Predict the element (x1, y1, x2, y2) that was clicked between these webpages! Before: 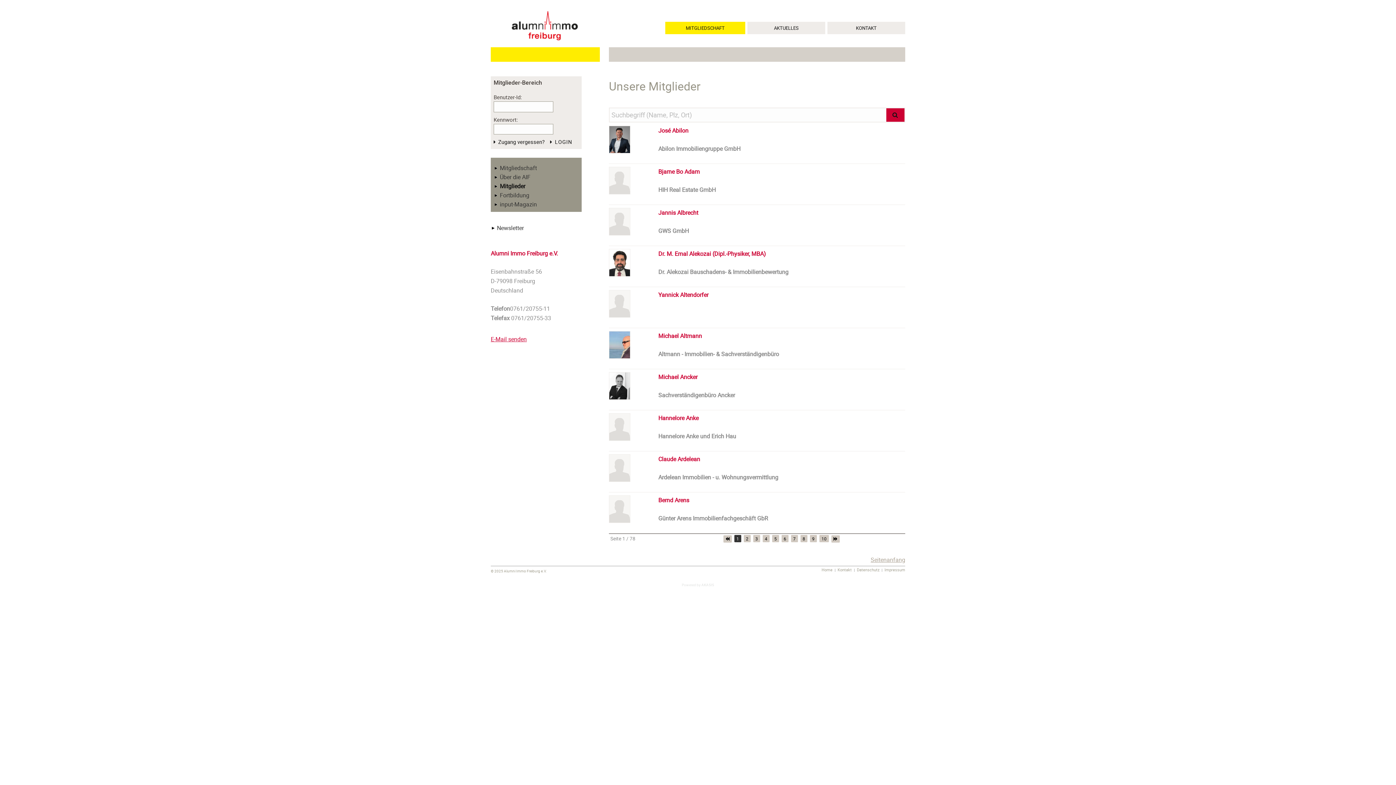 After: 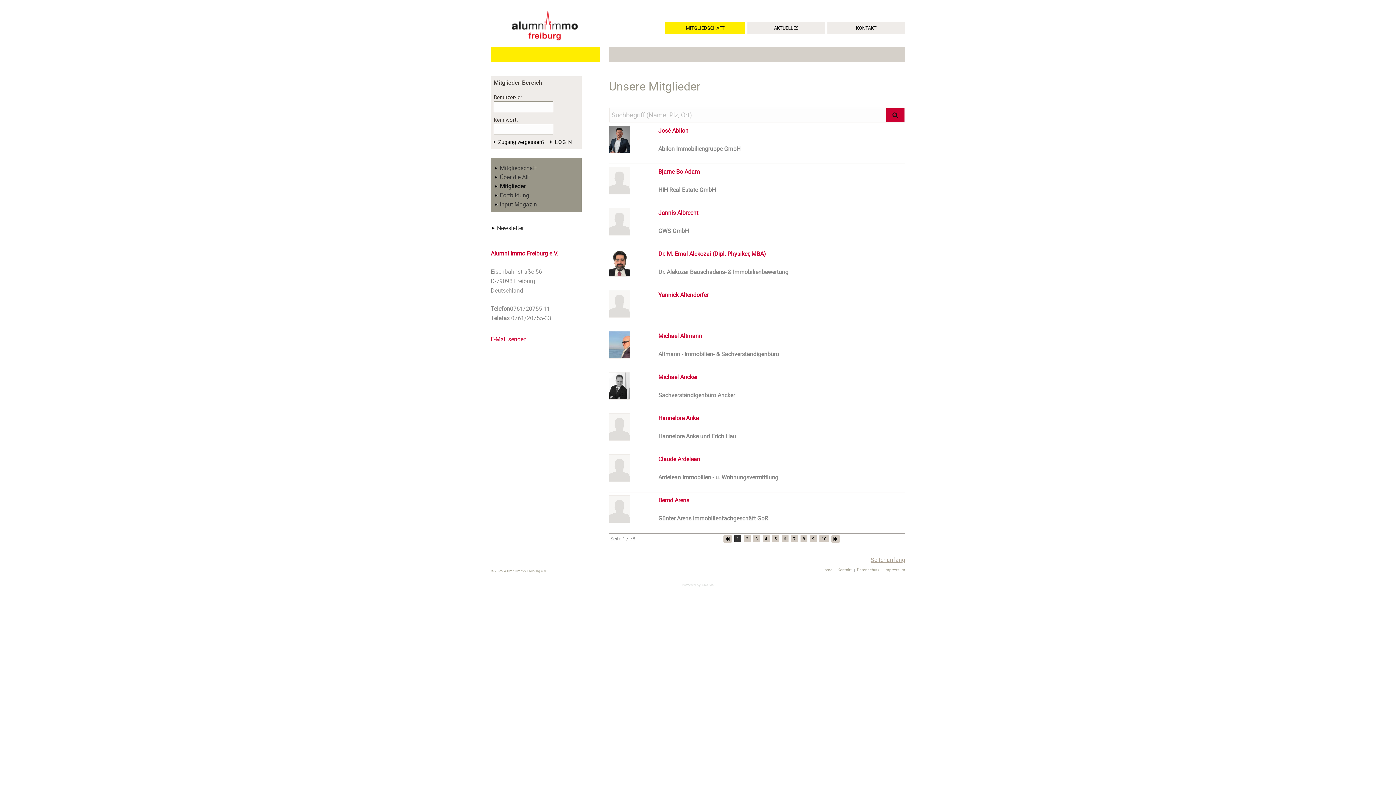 Action: label: AKASIS bbox: (701, 582, 714, 587)